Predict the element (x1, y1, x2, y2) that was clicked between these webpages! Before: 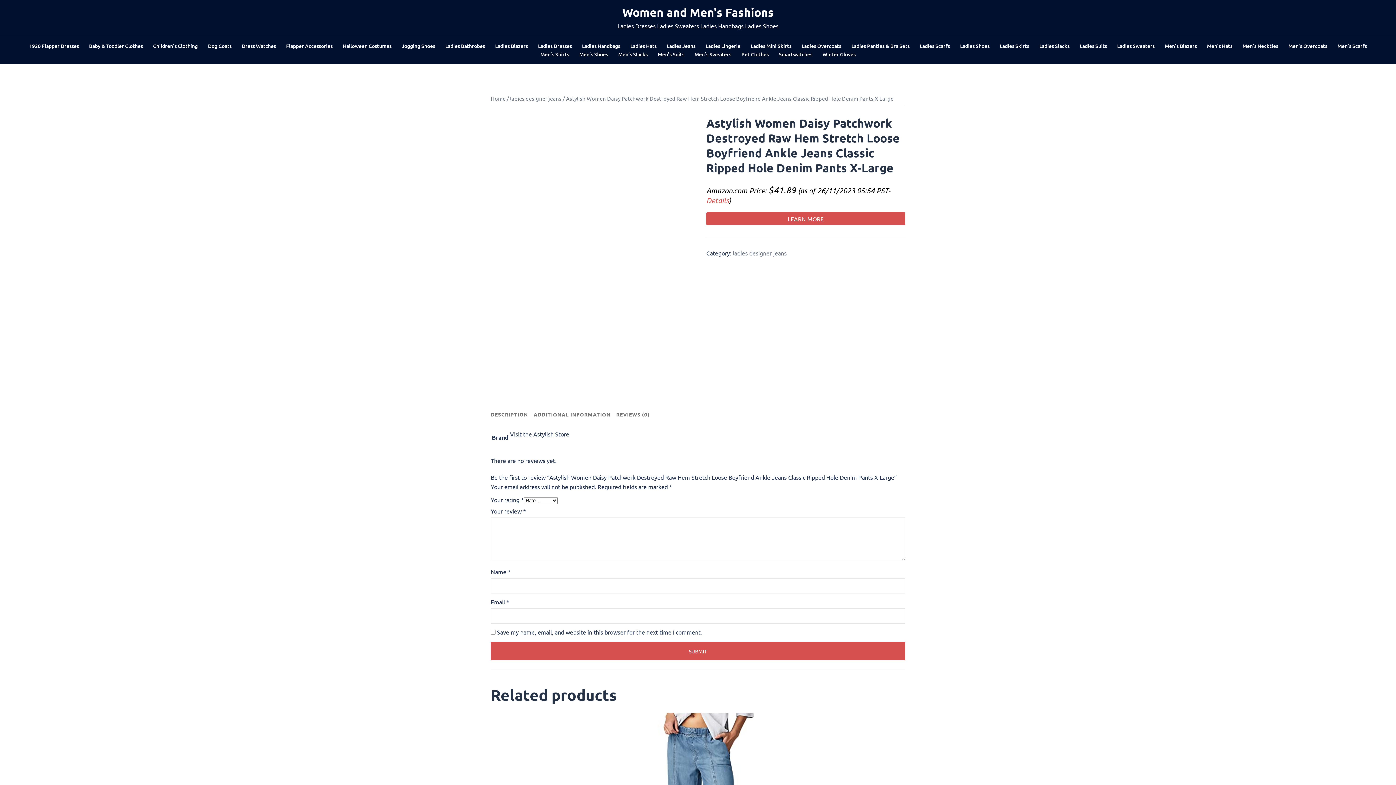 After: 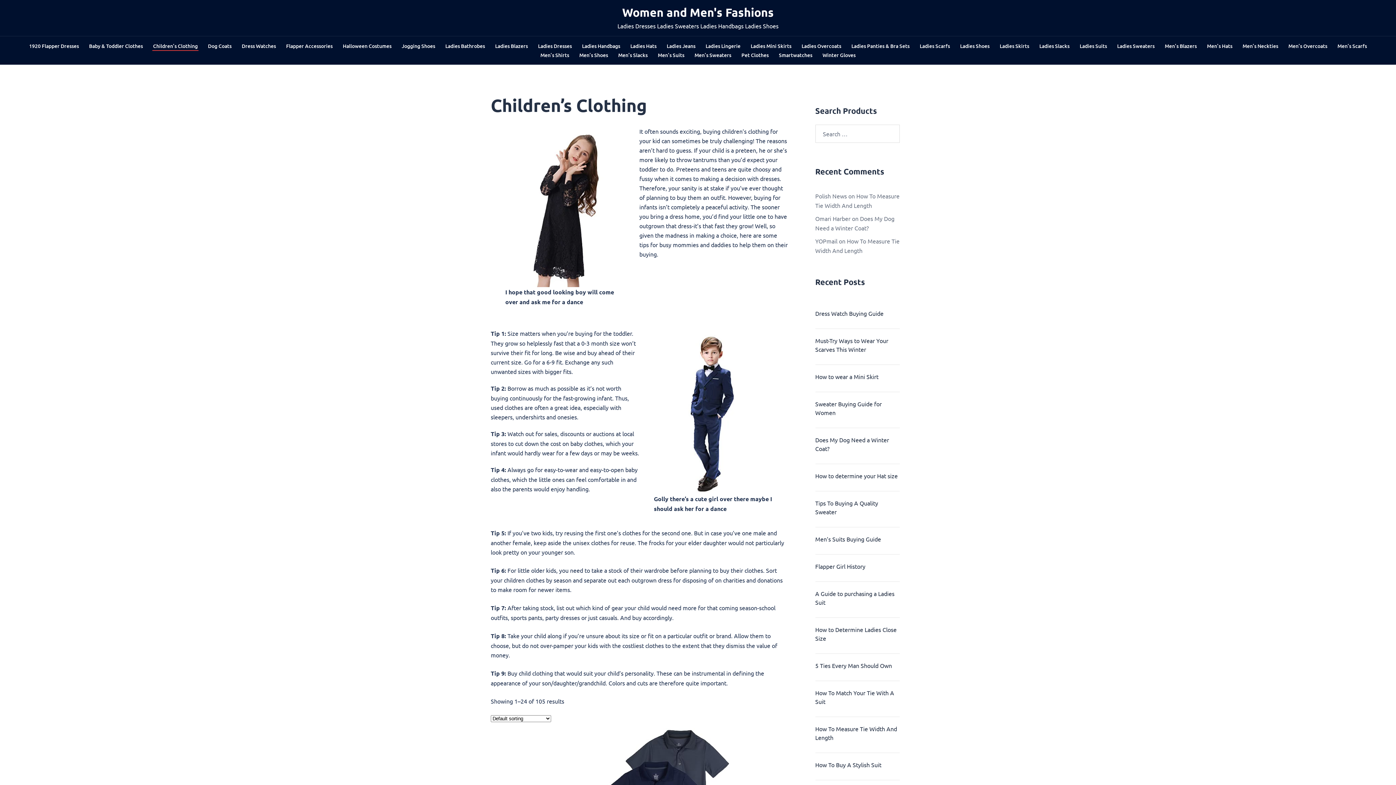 Action: label: Children’s Clothing bbox: (153, 41, 197, 50)